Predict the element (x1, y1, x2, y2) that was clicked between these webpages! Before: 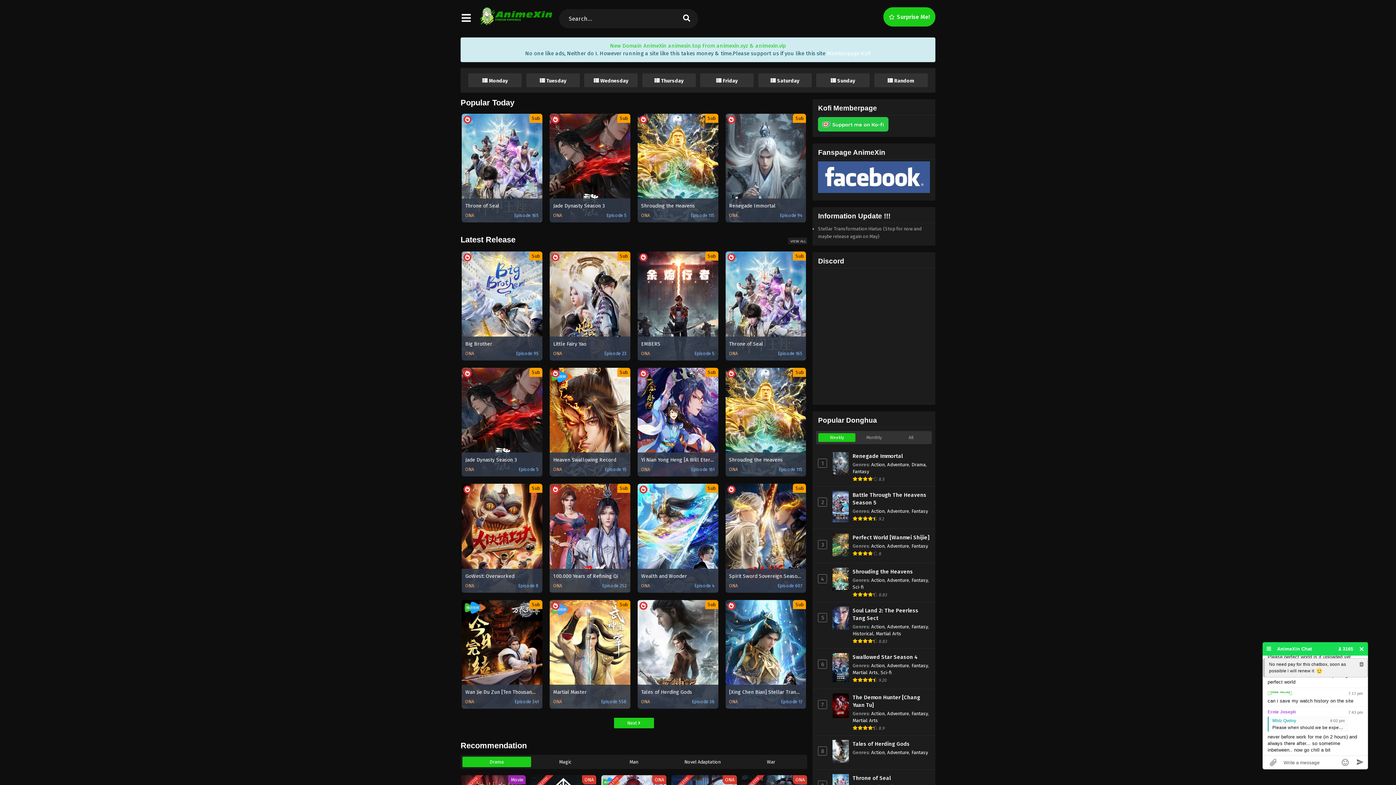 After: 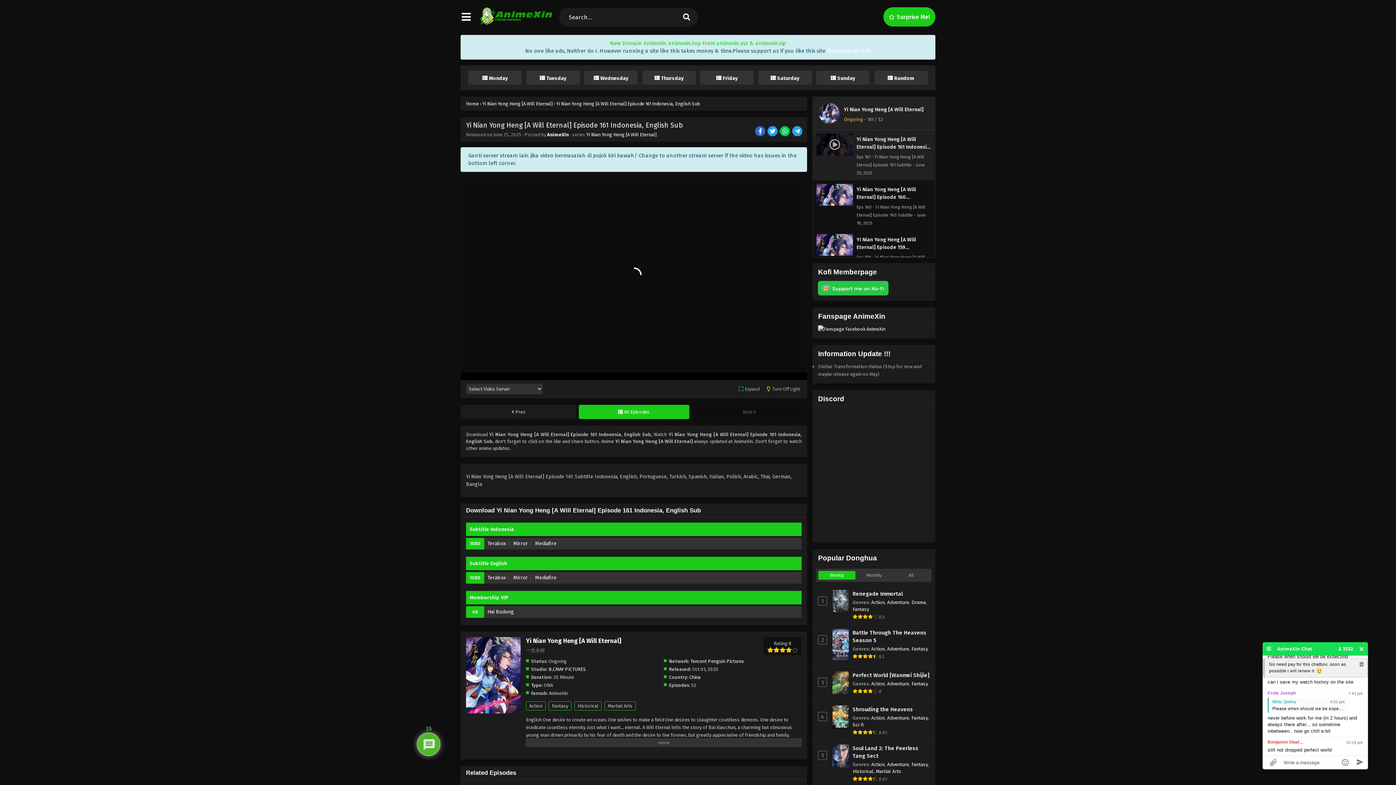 Action: label: Sub
Yi Nian Yong Heng [A Will Eternal]
ONA
Episode 161 bbox: (637, 367, 718, 476)